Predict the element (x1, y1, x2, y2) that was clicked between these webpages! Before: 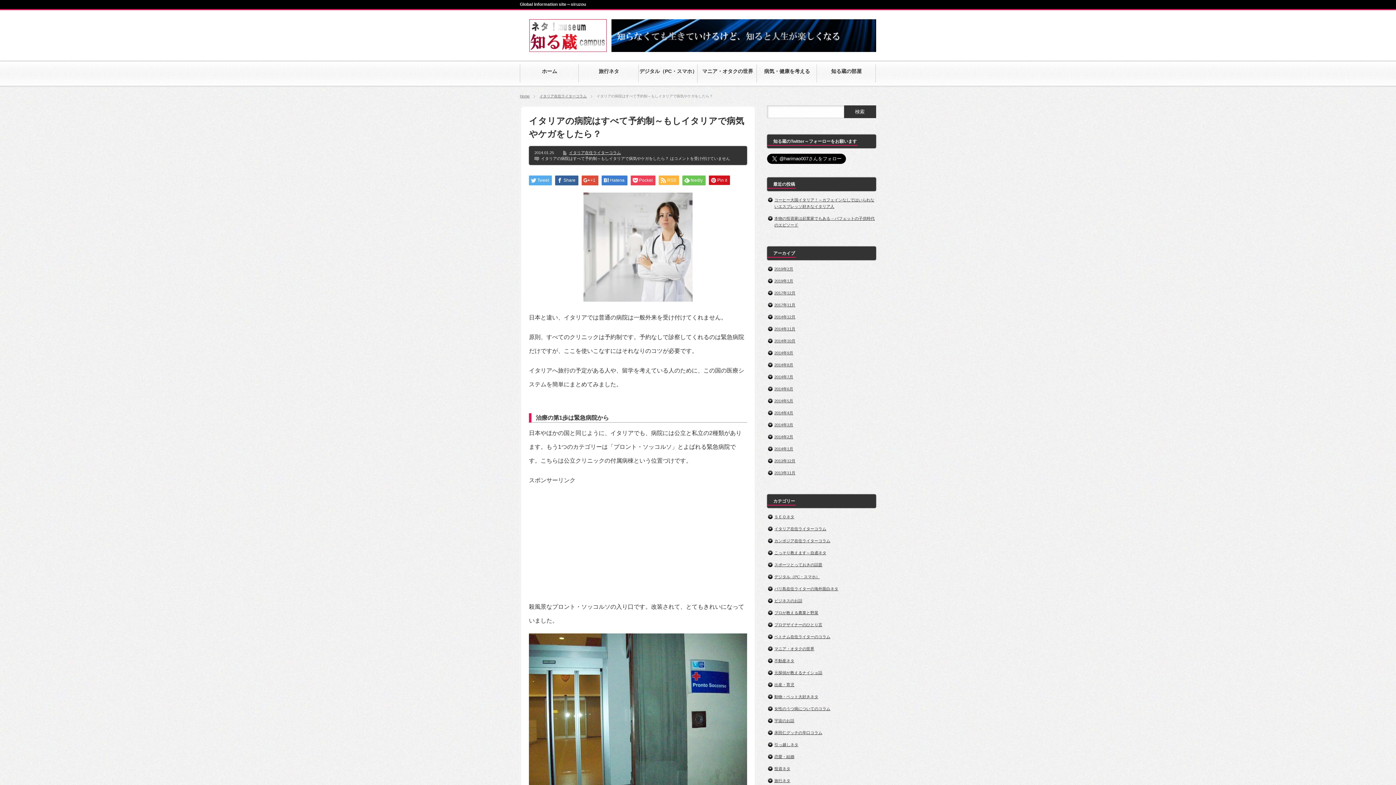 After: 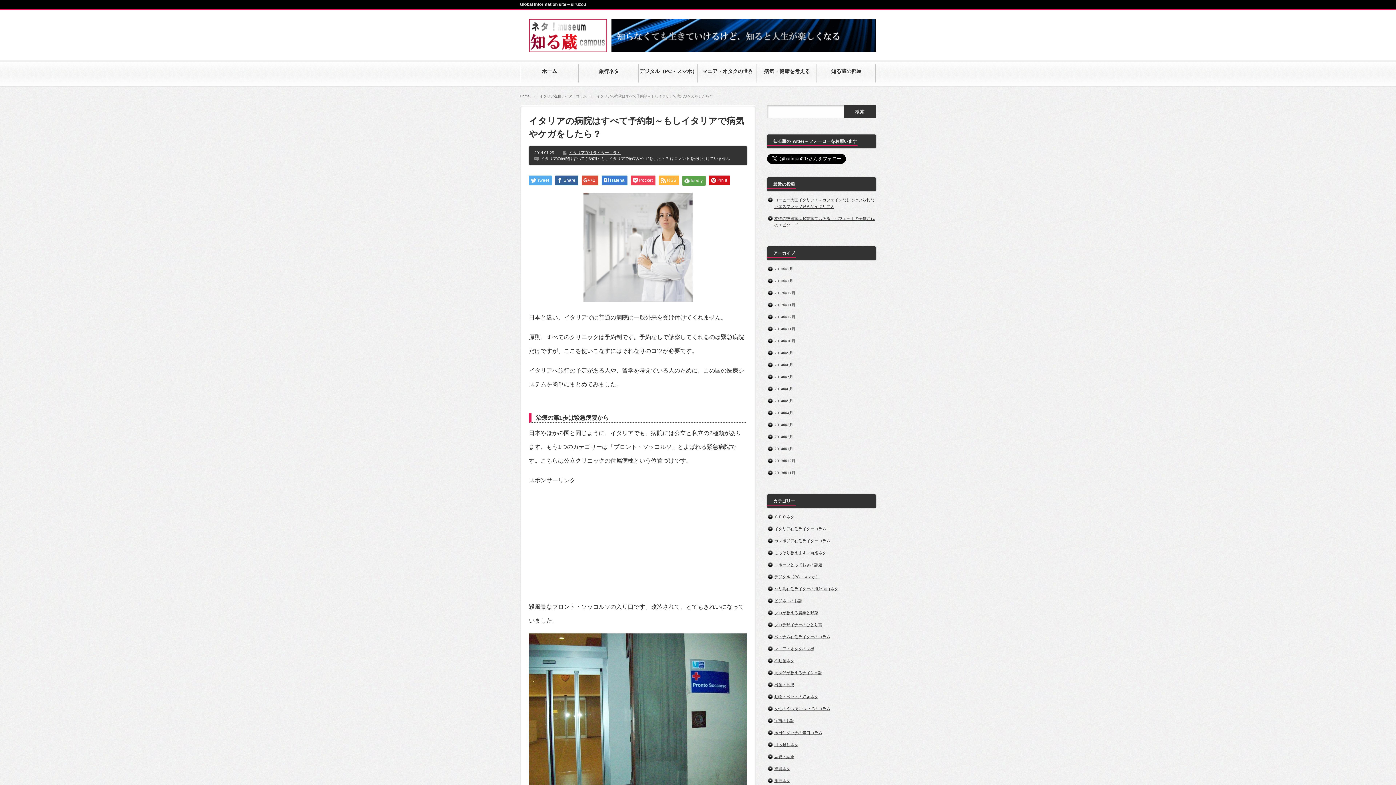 Action: bbox: (682, 175, 705, 185) label: feedly